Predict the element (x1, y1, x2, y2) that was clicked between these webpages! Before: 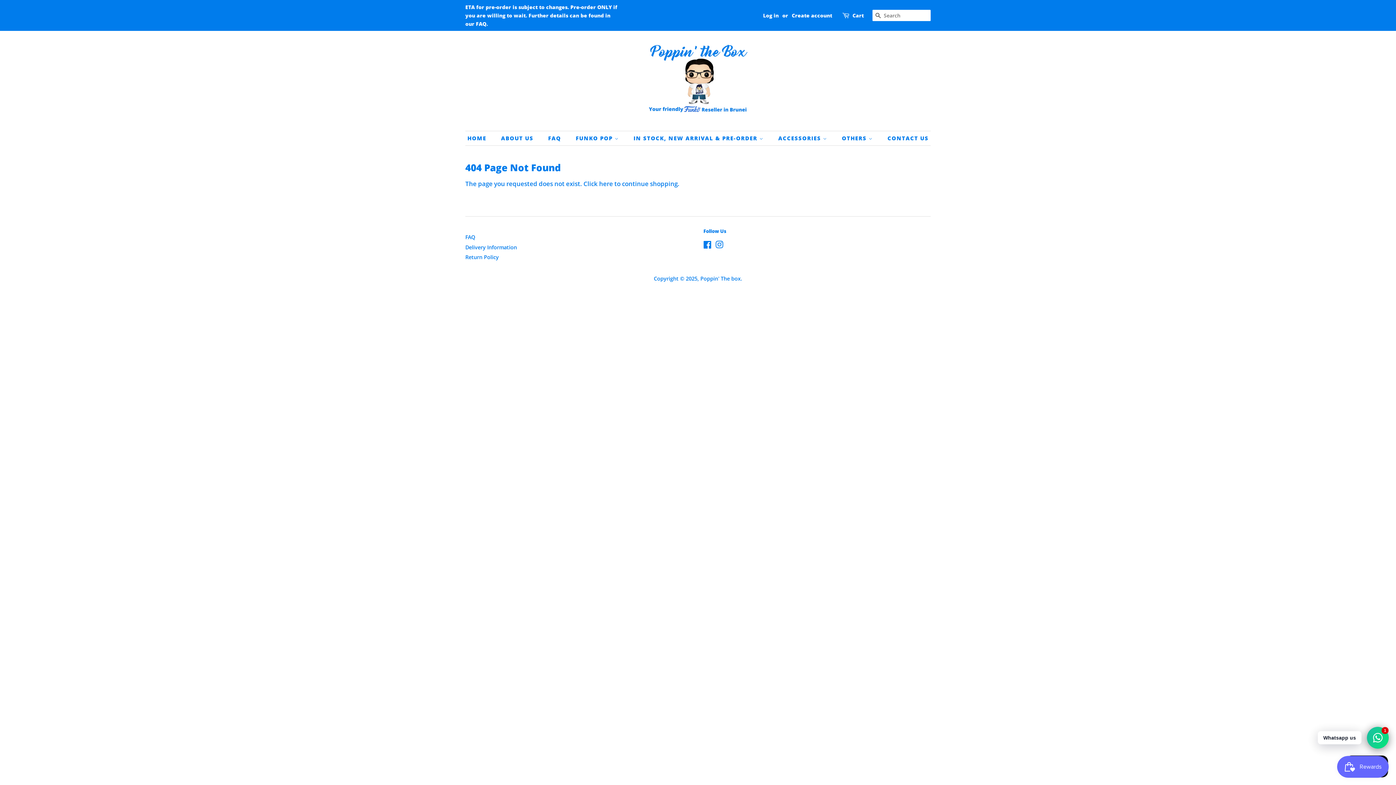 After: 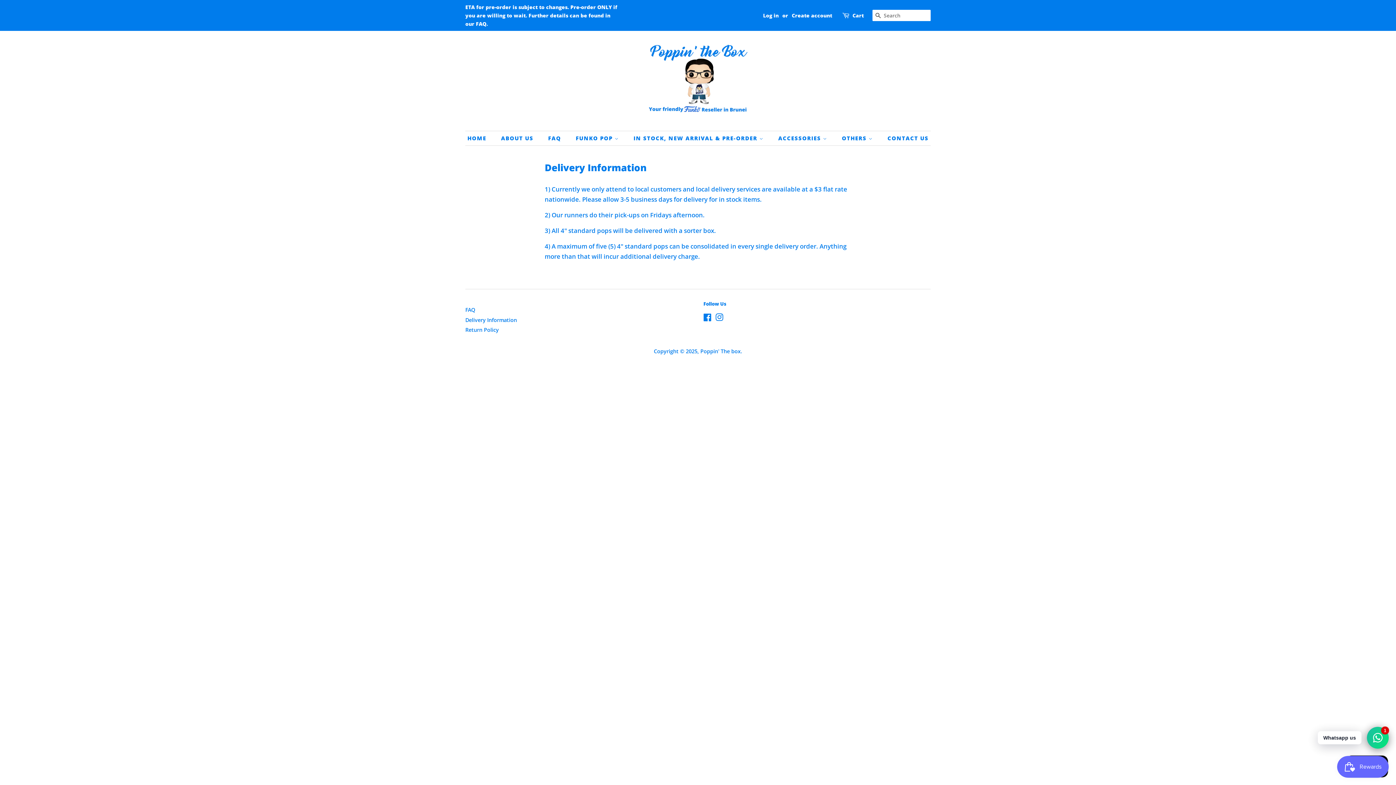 Action: label: Delivery Information bbox: (465, 243, 517, 250)